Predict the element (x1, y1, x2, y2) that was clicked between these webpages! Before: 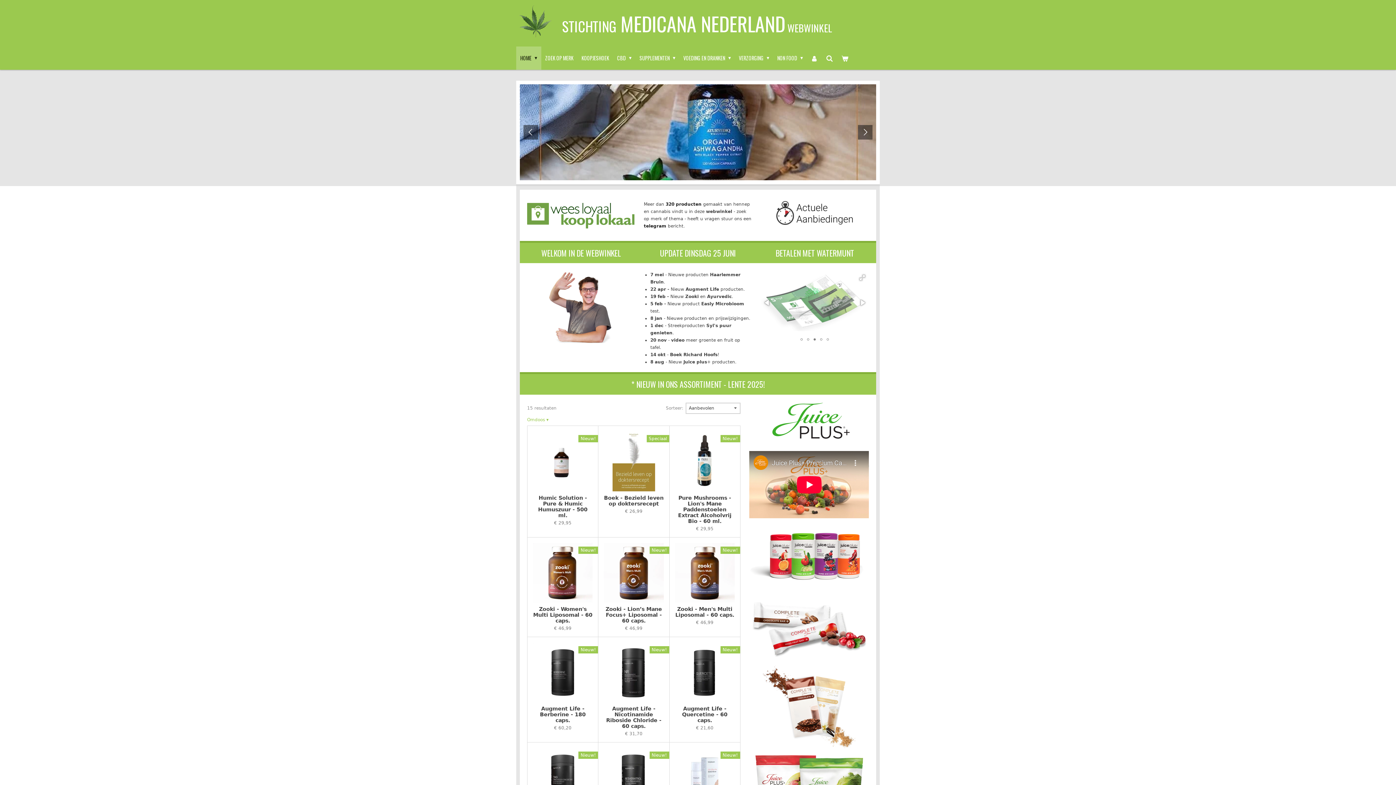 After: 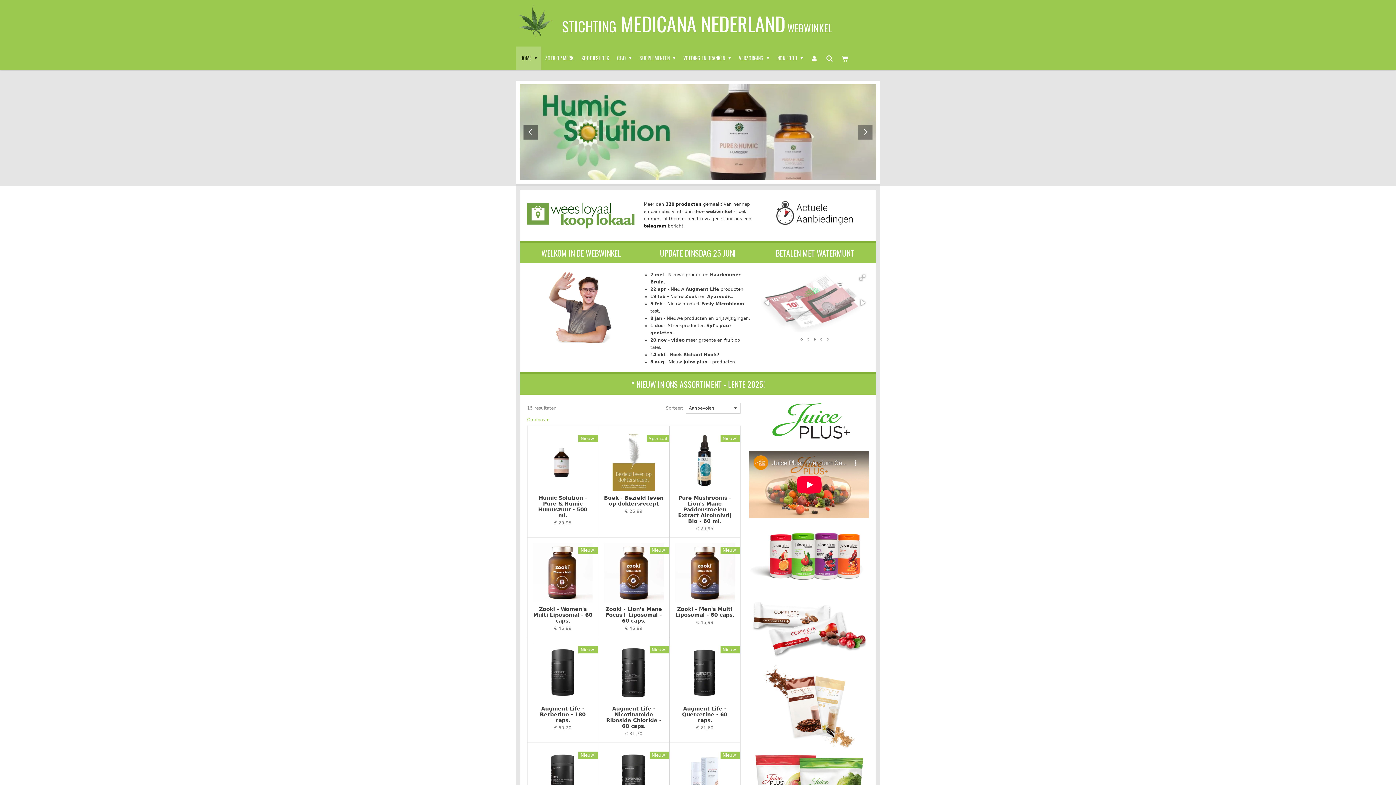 Action: bbox: (858, 125, 872, 139)